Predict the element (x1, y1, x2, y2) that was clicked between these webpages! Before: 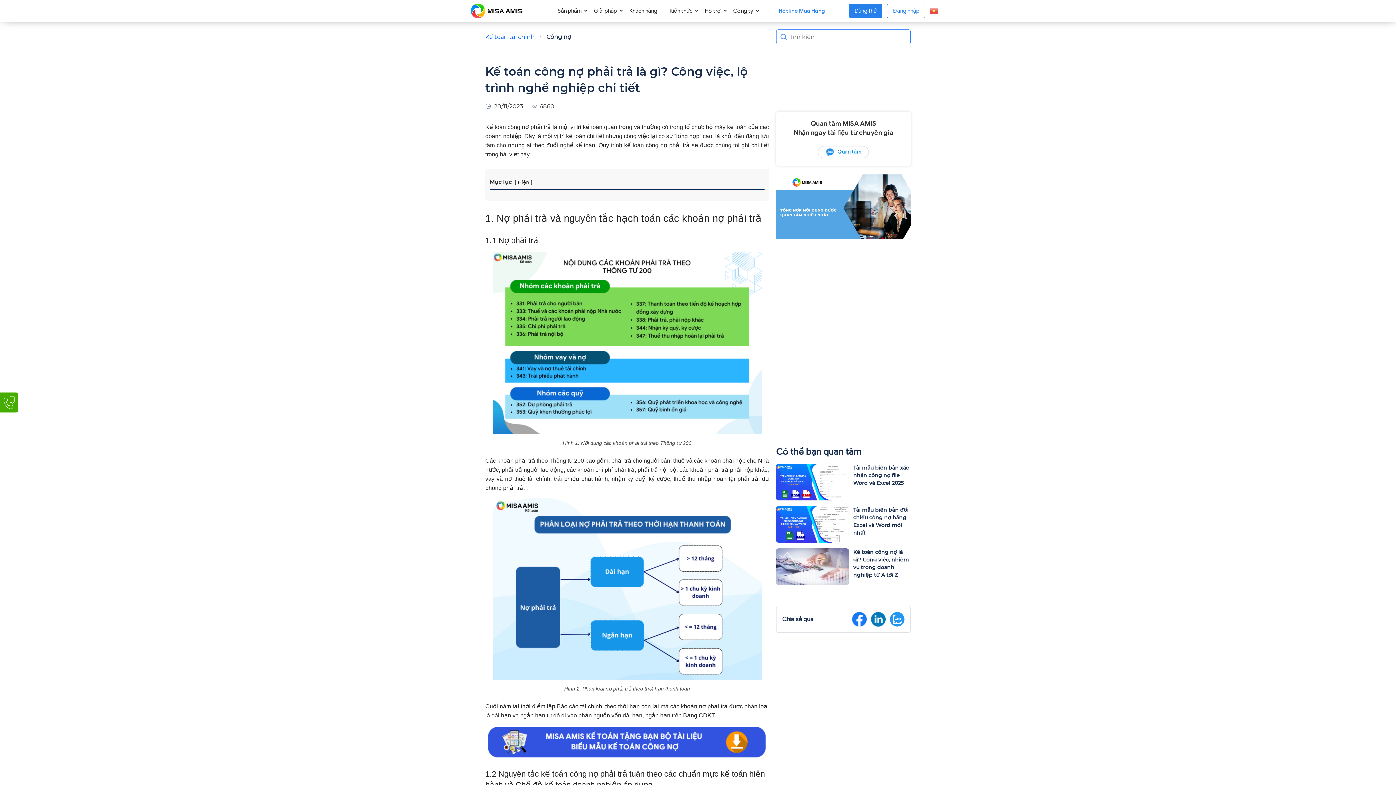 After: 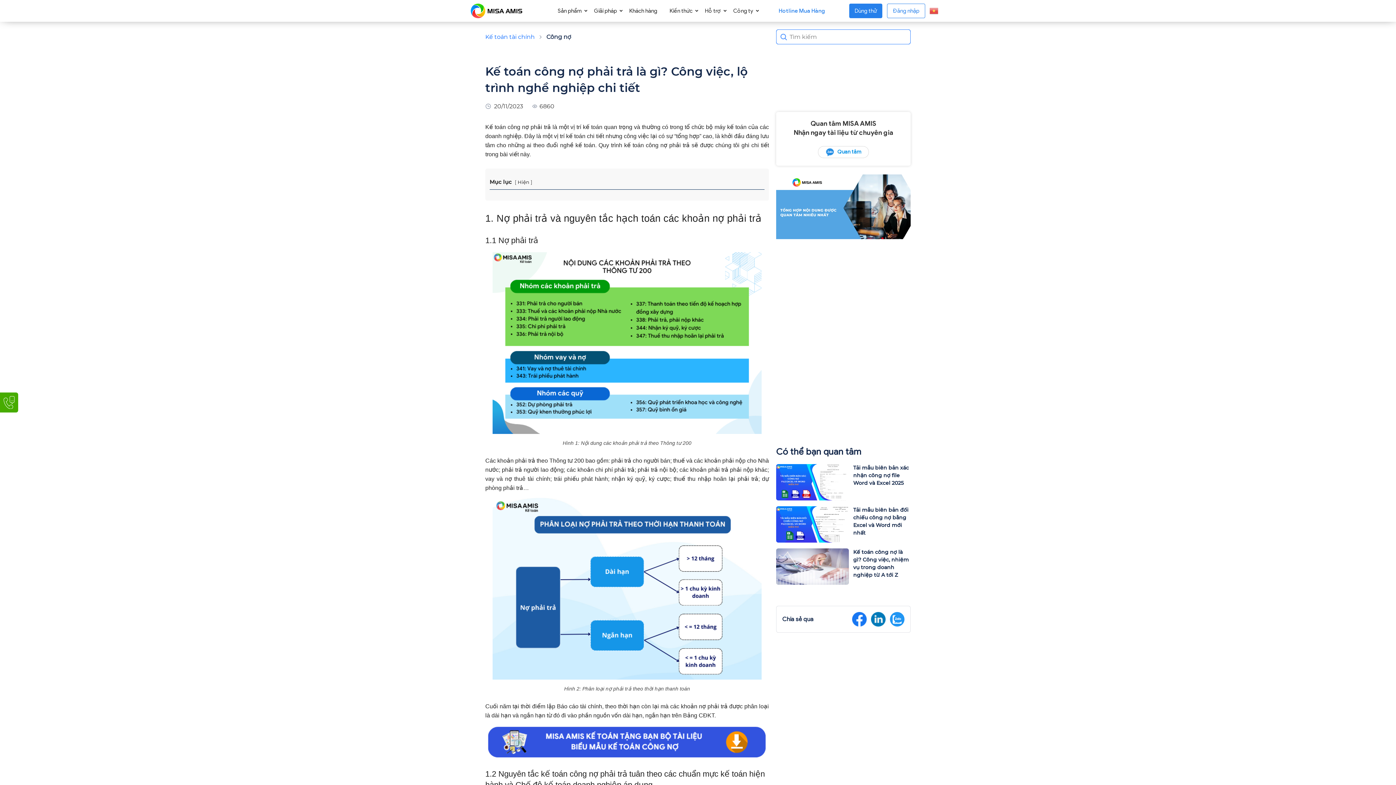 Action: label: Hotline Mua Hàng bbox: (761, 0, 830, 21)